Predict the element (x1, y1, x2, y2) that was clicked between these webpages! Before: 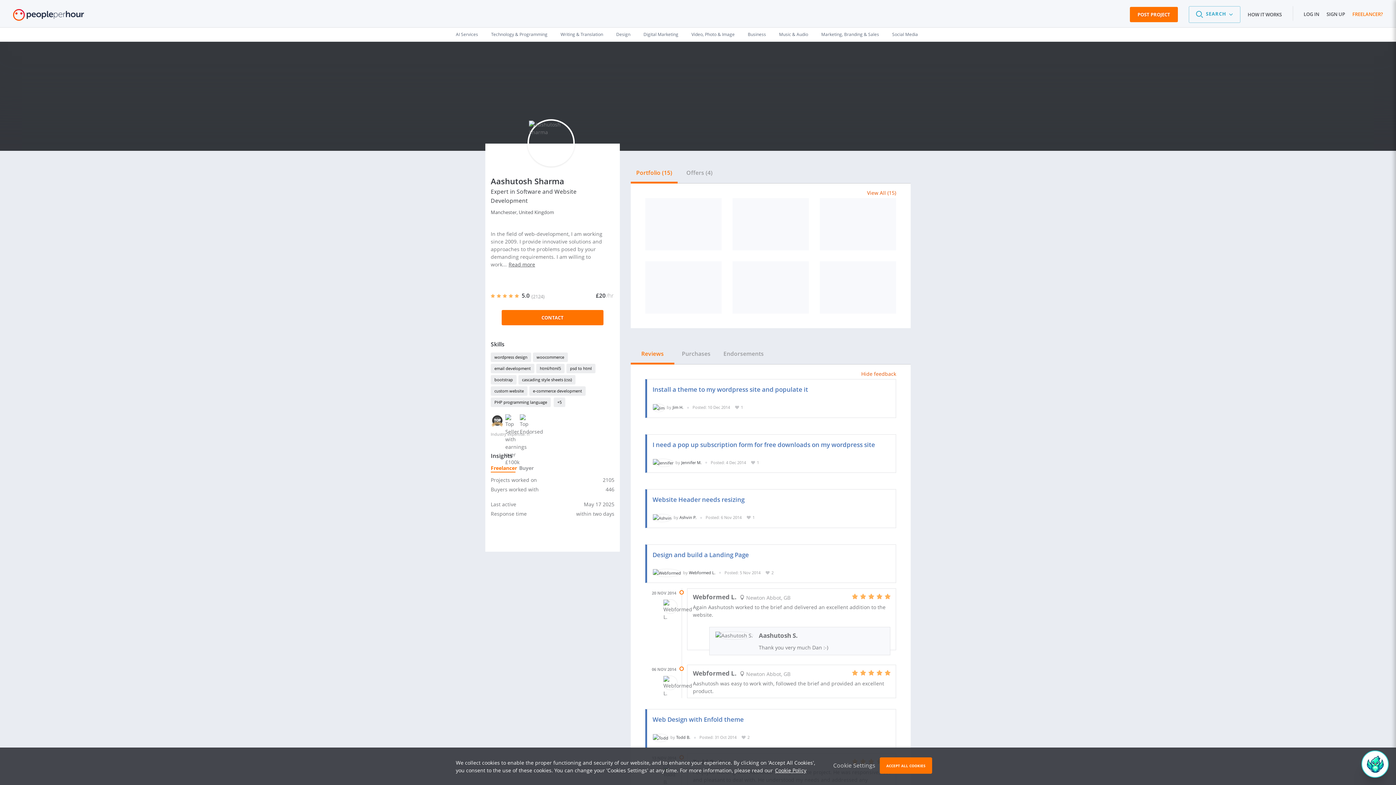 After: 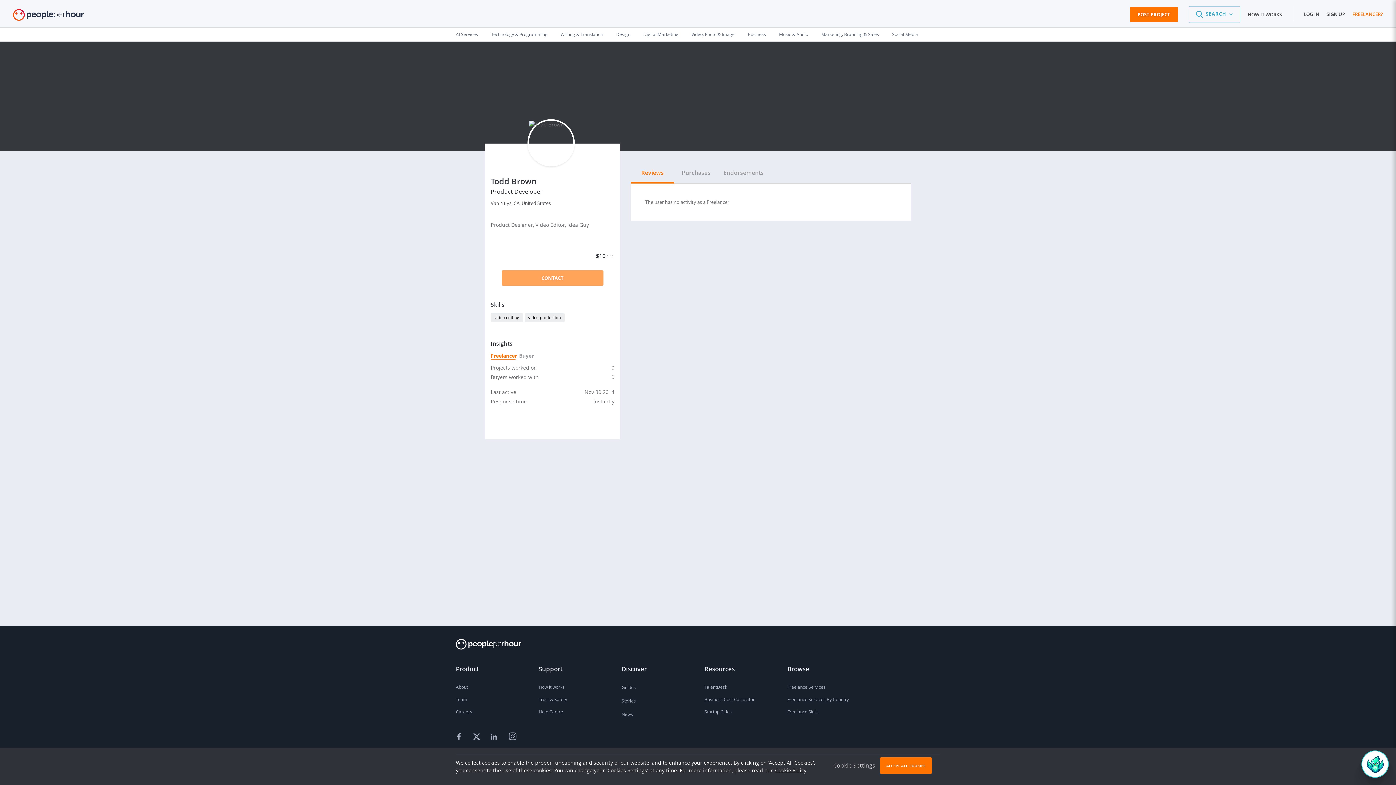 Action: label: Todd B. bbox: (676, 735, 690, 740)